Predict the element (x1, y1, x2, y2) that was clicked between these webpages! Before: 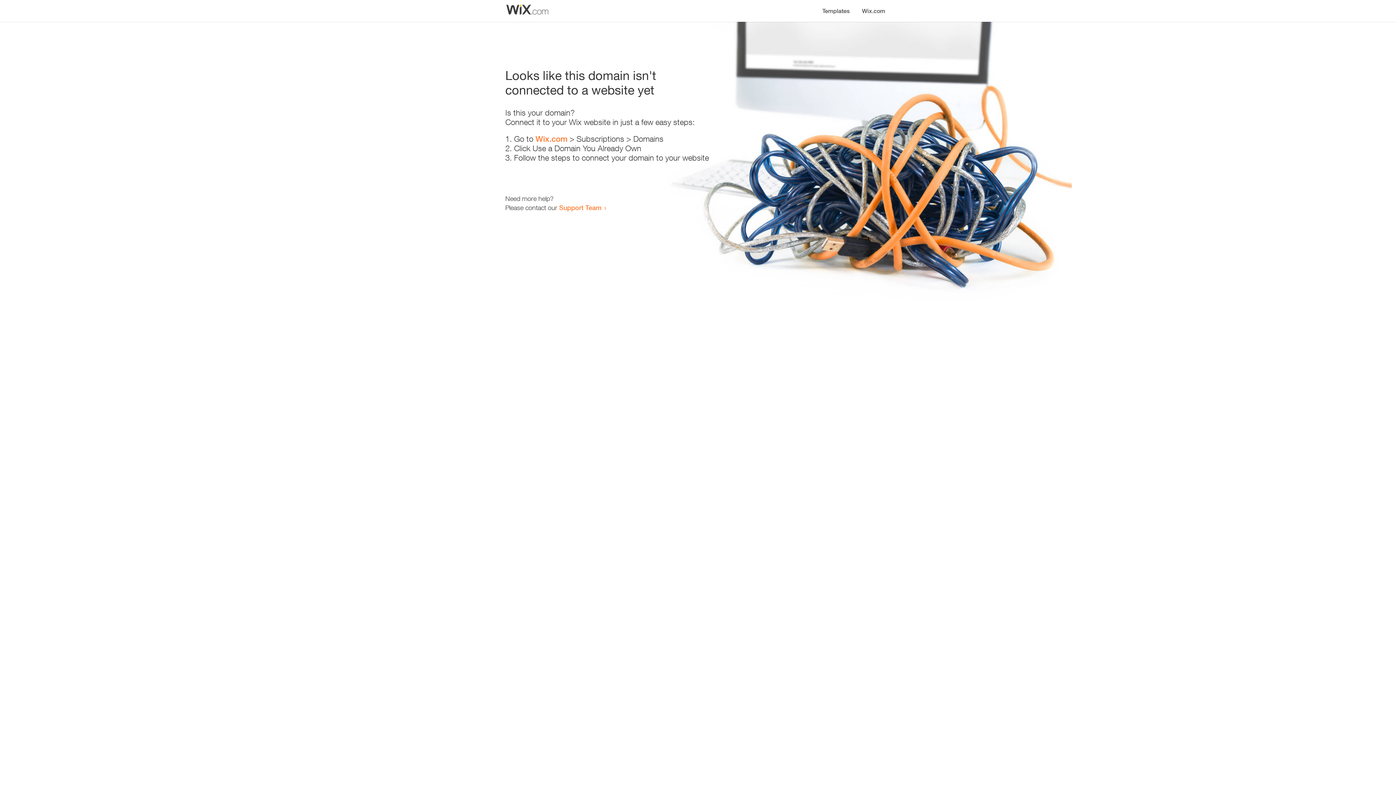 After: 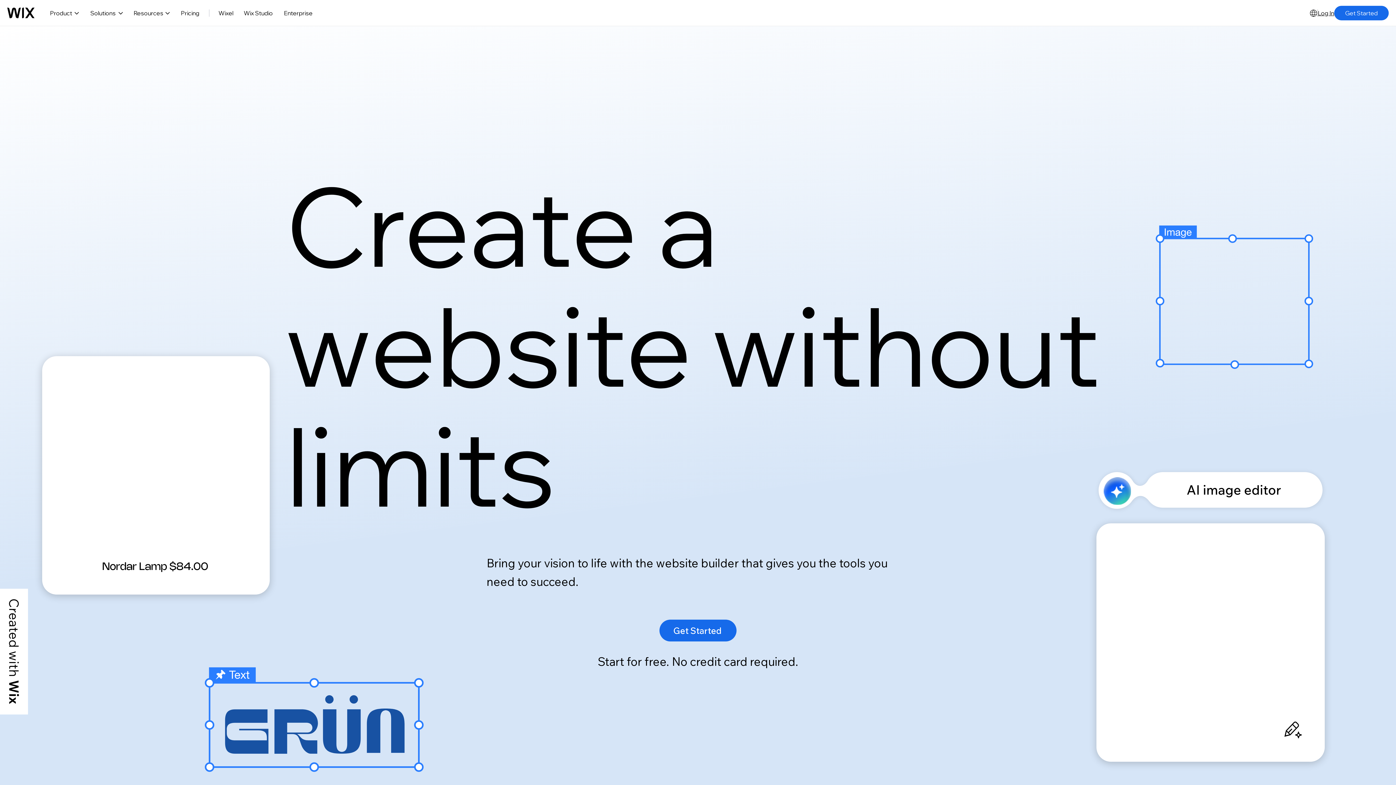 Action: label: Wix.com bbox: (856, 0, 890, 14)